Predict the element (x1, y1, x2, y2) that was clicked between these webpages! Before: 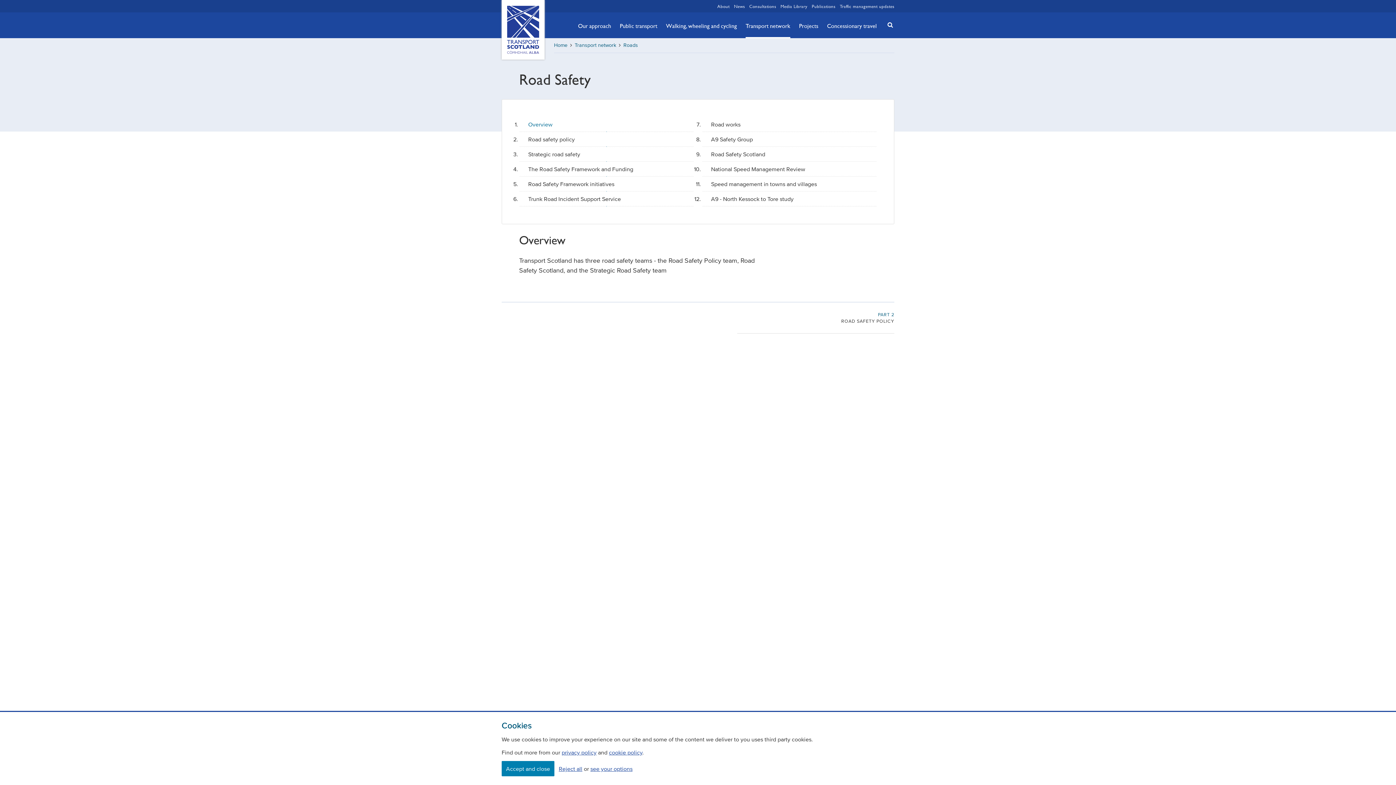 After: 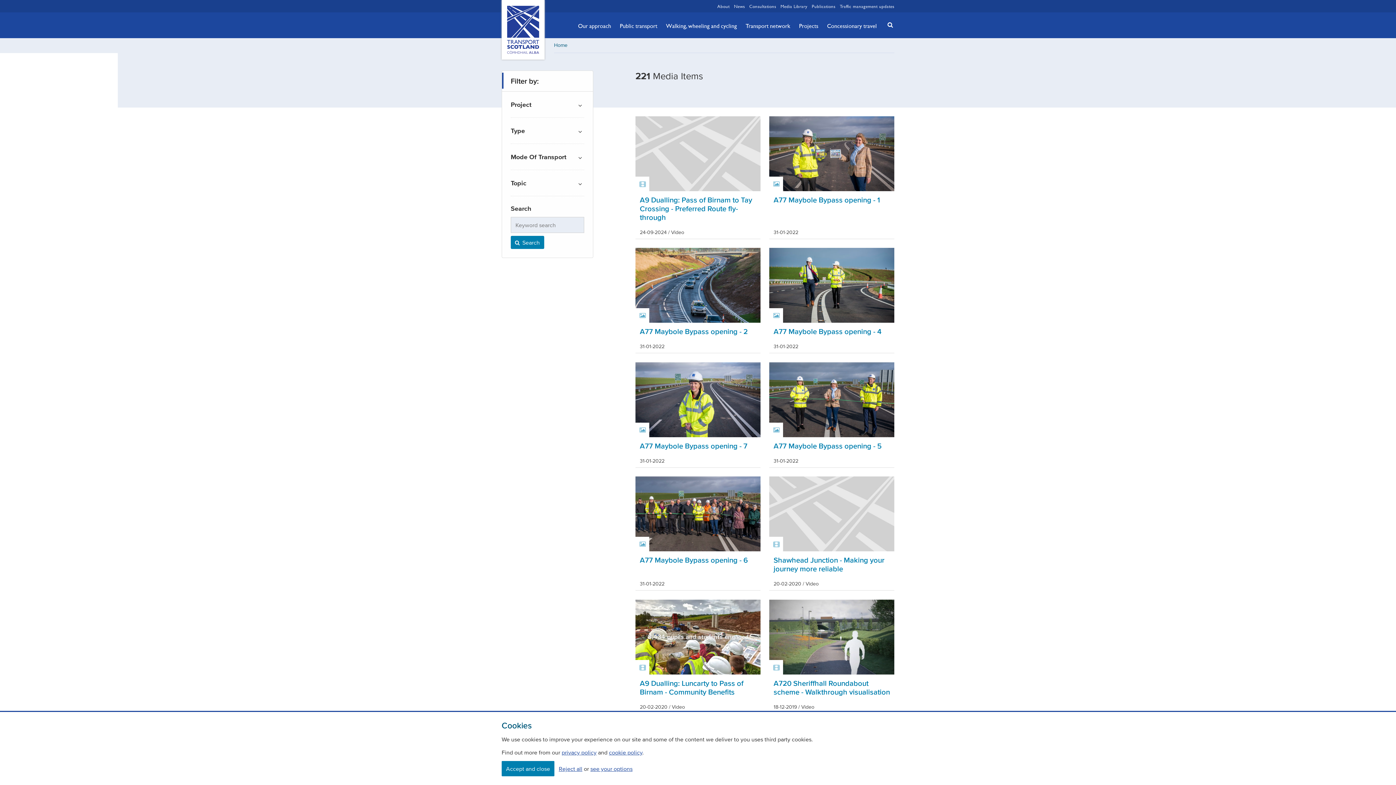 Action: bbox: (780, 2, 807, 9) label: Media Library